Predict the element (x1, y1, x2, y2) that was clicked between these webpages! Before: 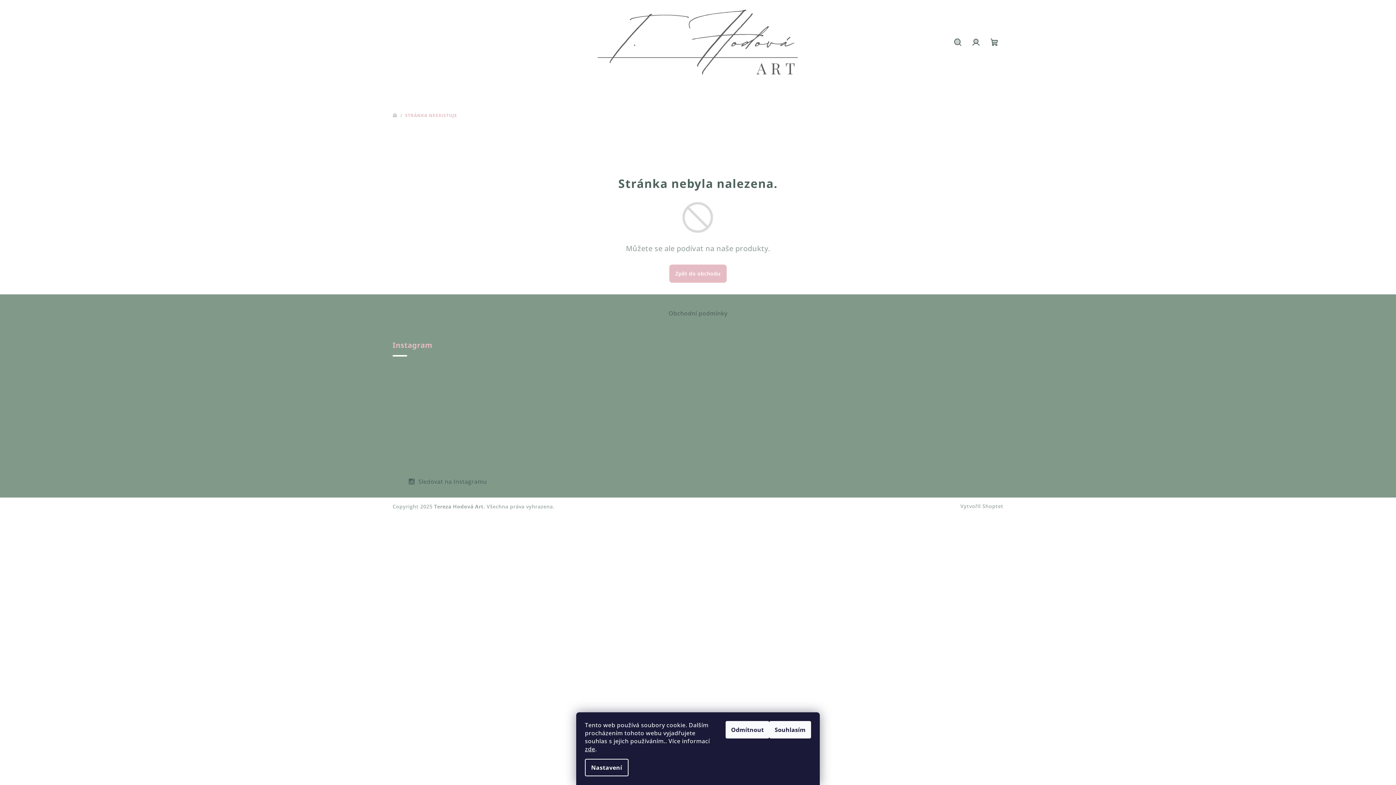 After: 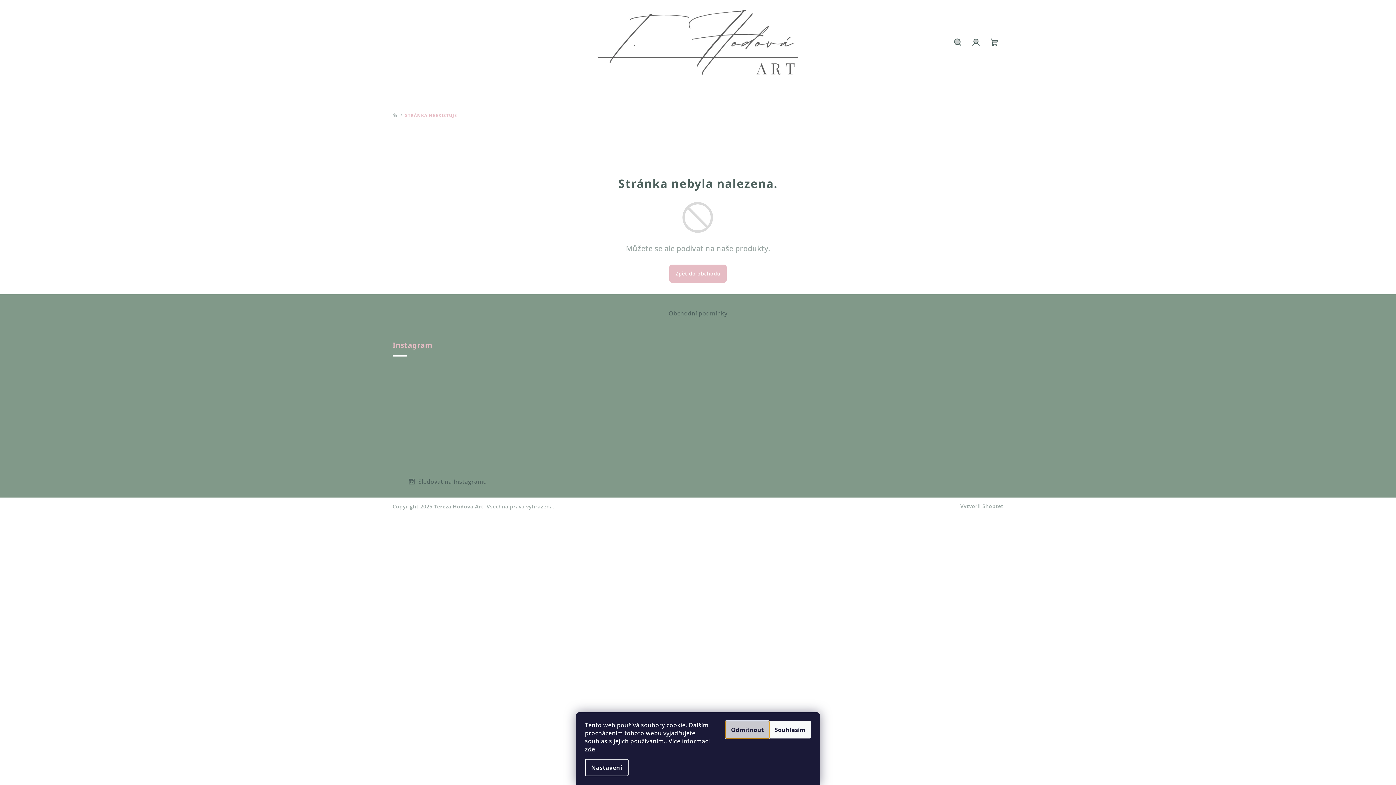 Action: label: Odmítnout bbox: (725, 721, 769, 738)